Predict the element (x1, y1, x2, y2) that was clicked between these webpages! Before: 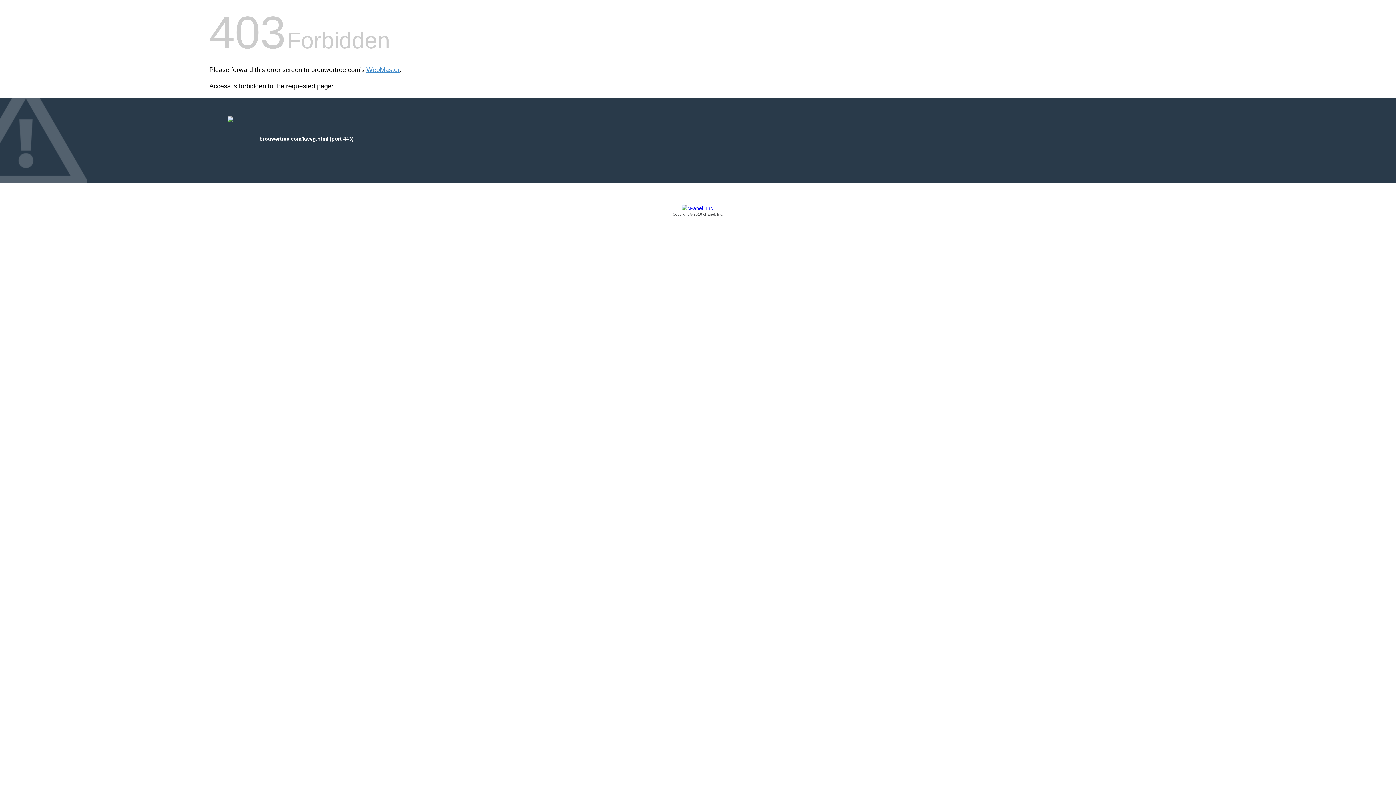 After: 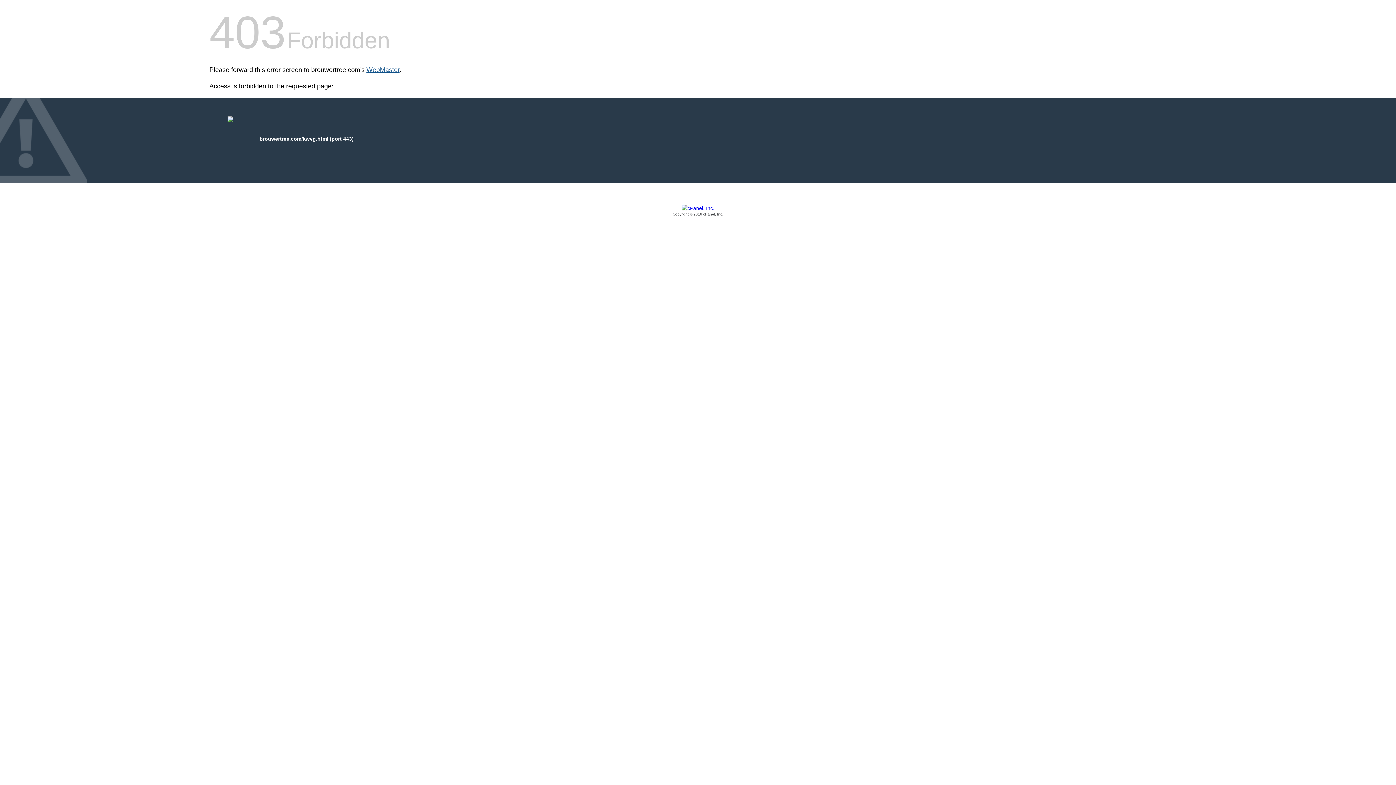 Action: bbox: (366, 66, 399, 73) label: WebMaster